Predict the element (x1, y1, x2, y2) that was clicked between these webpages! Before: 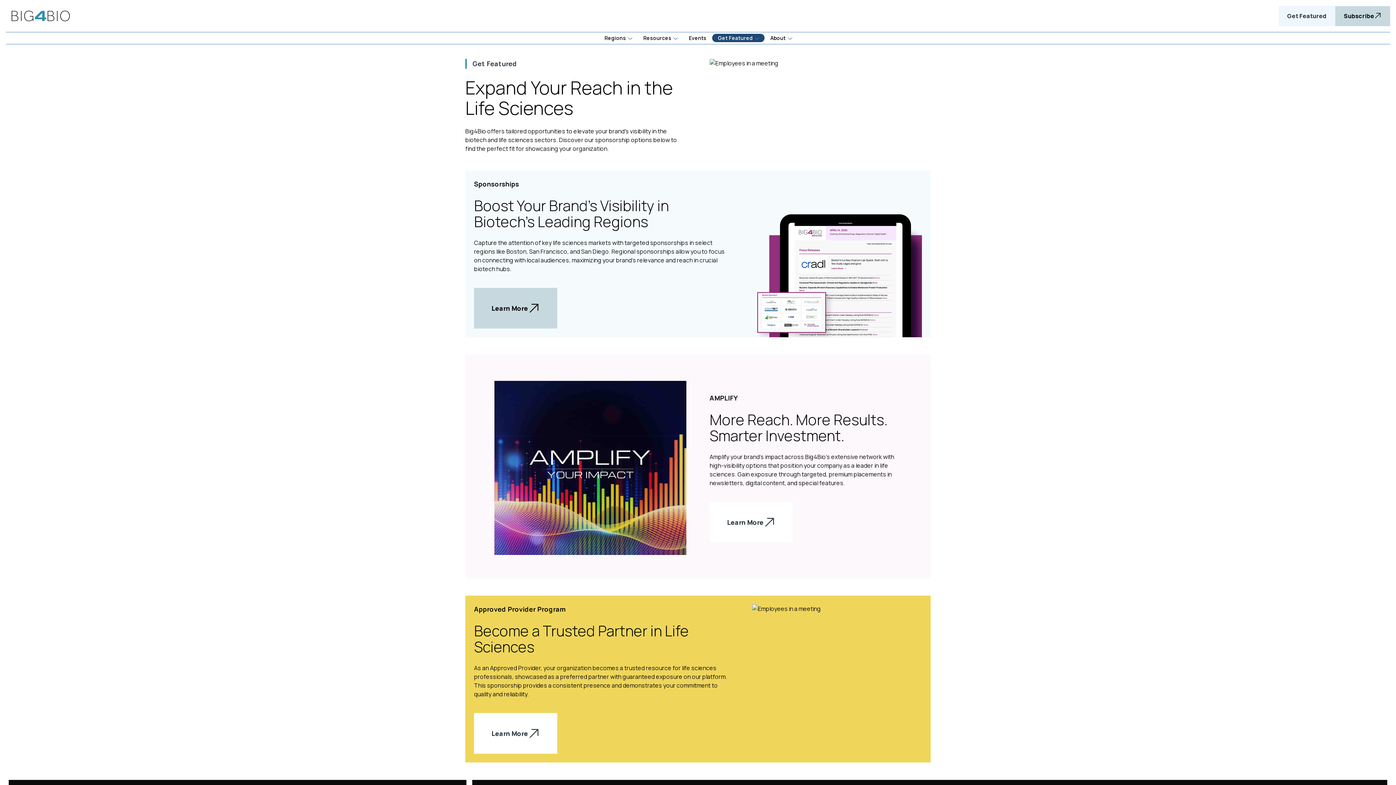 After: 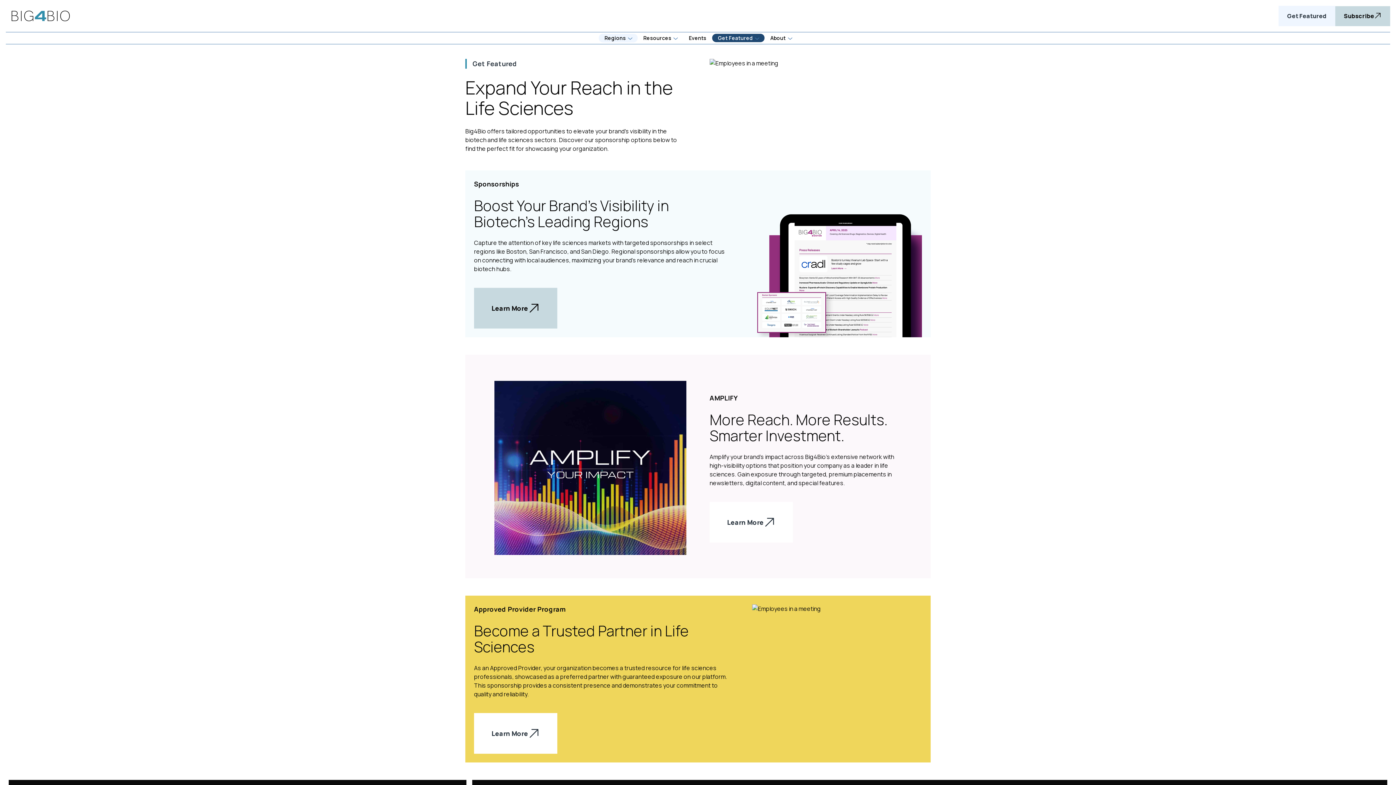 Action: label: Regions bbox: (598, 33, 637, 42)